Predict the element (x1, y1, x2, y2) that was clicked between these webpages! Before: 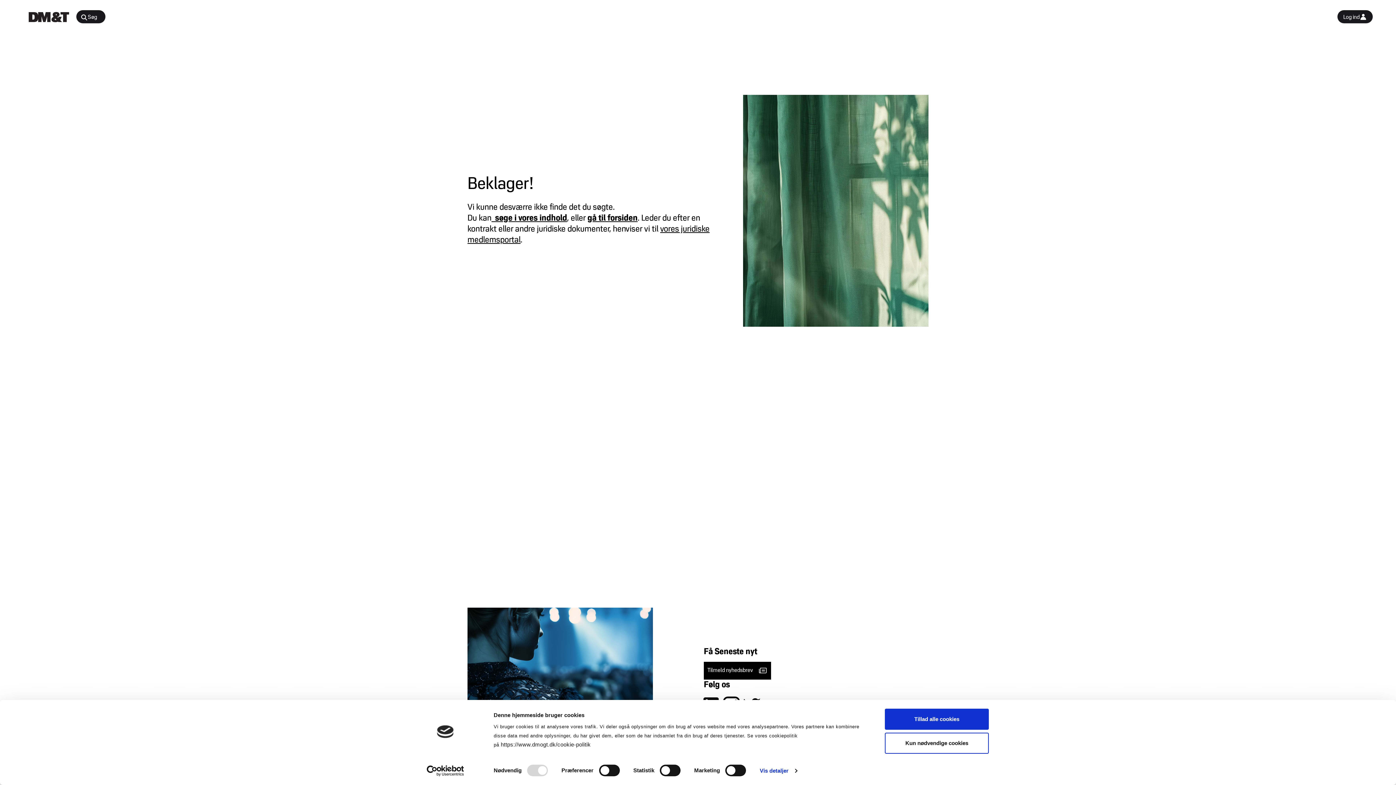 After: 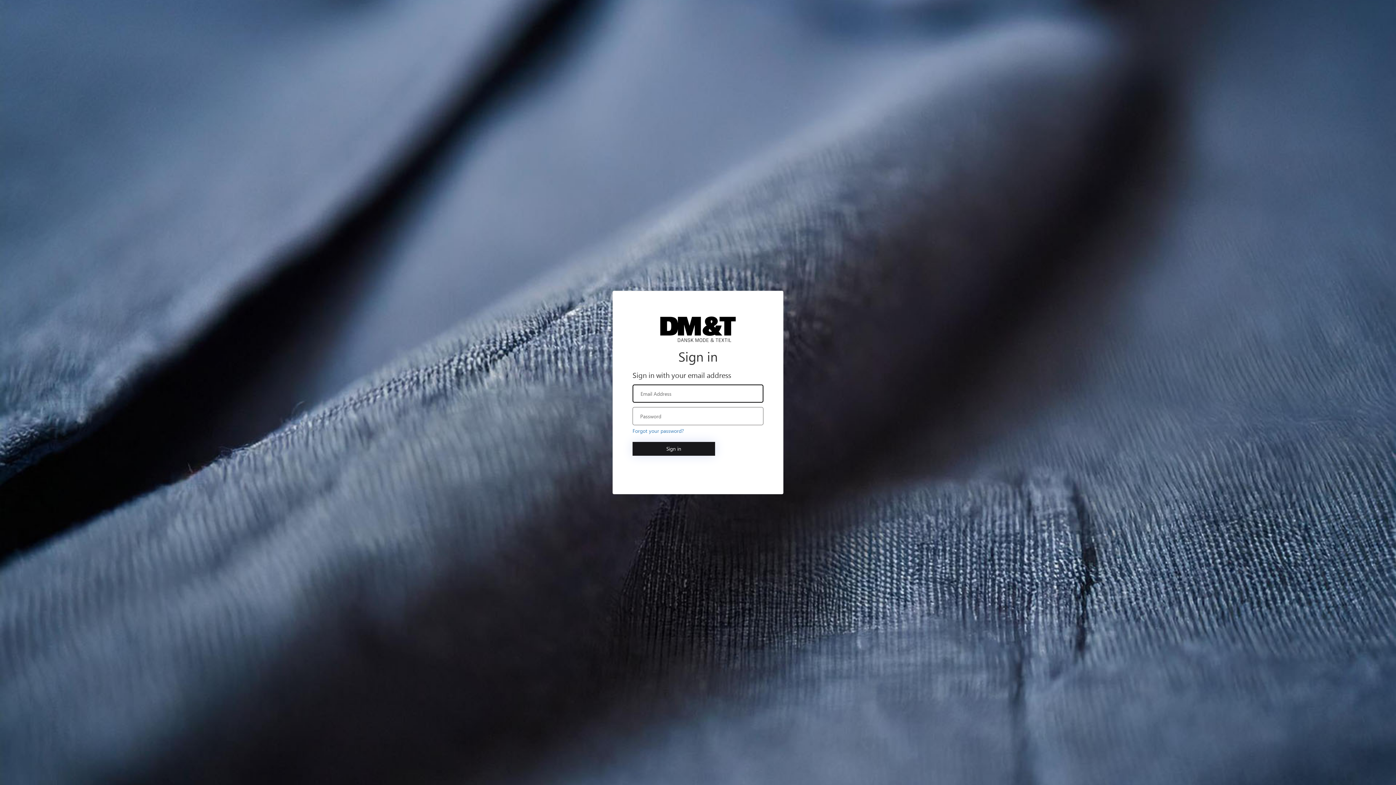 Action: label: Log ind bbox: (1337, 10, 1373, 23)